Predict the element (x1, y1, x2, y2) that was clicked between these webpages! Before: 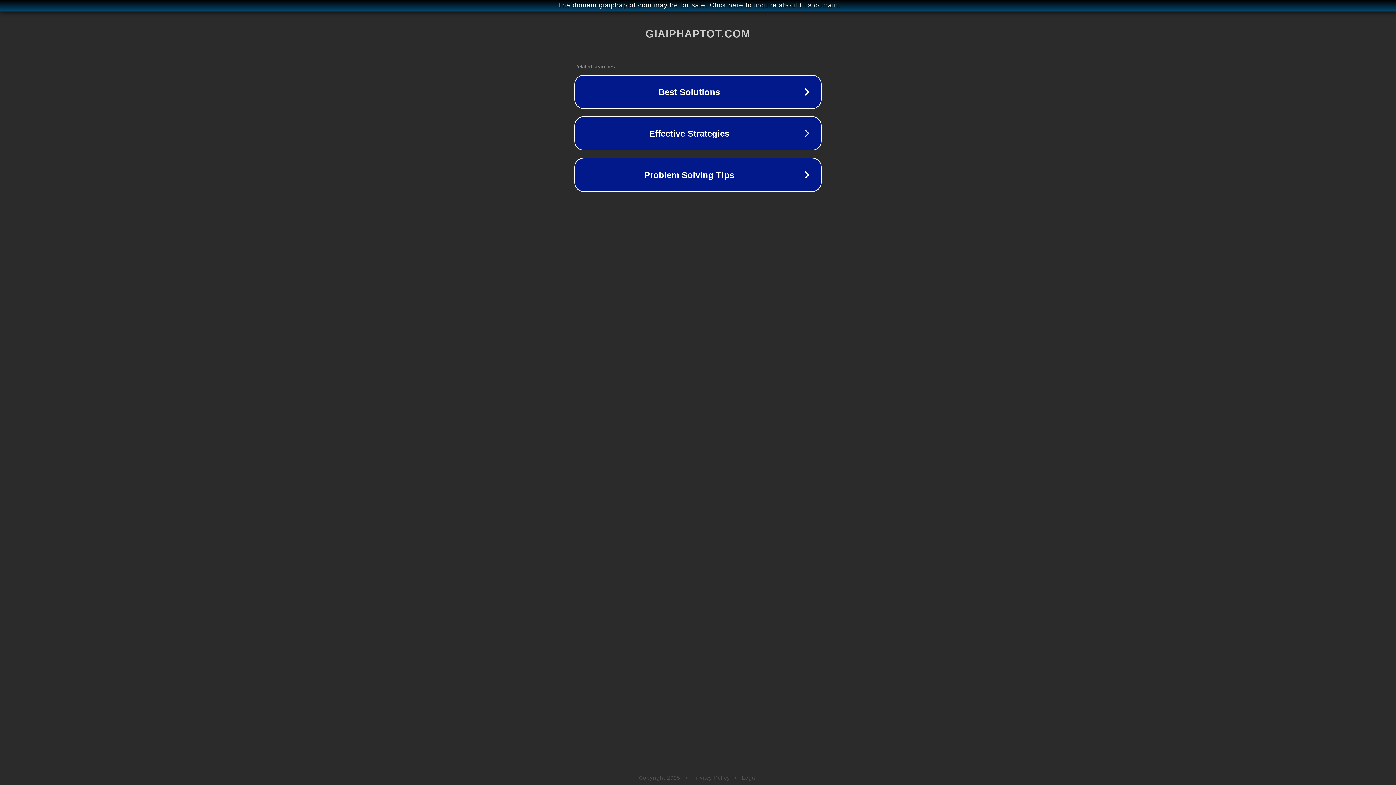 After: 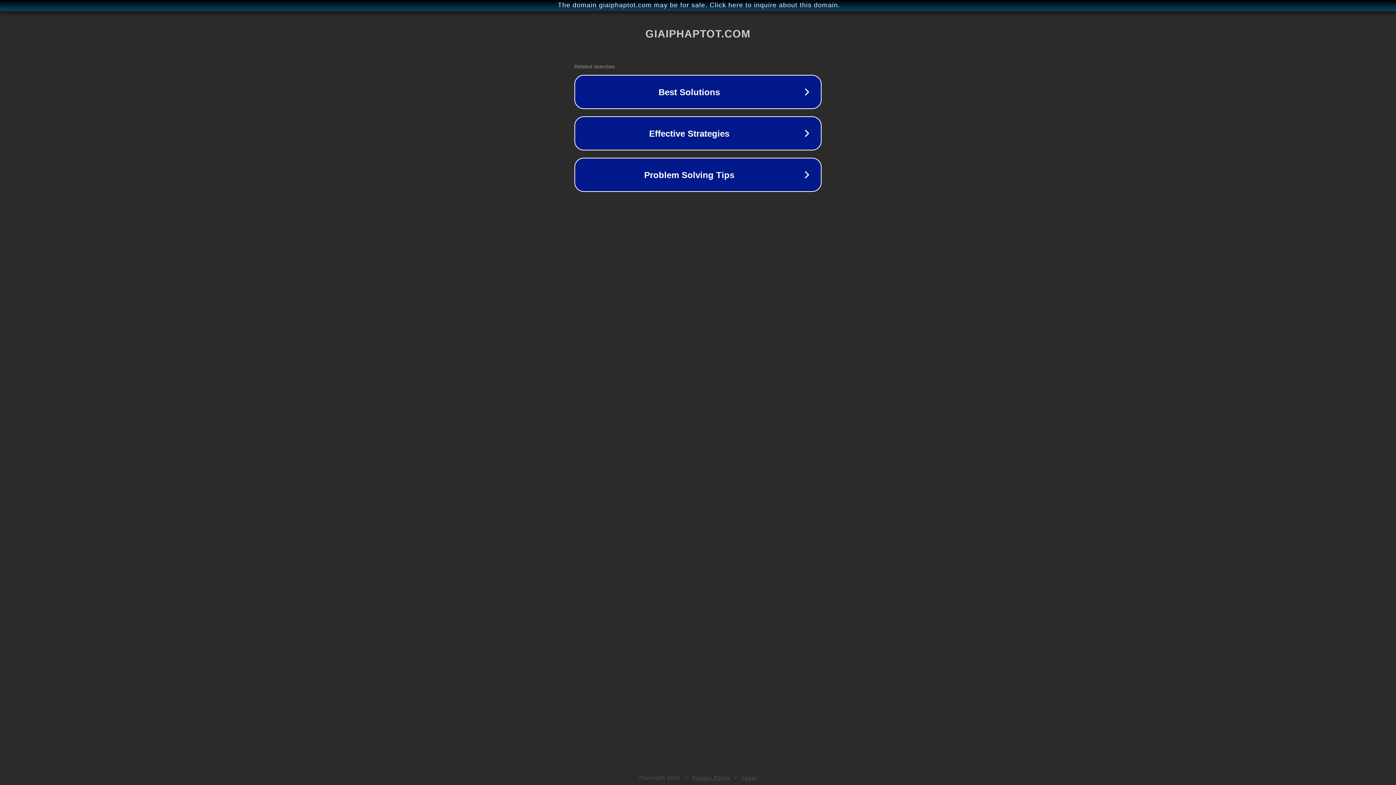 Action: label: Legal bbox: (742, 775, 757, 781)